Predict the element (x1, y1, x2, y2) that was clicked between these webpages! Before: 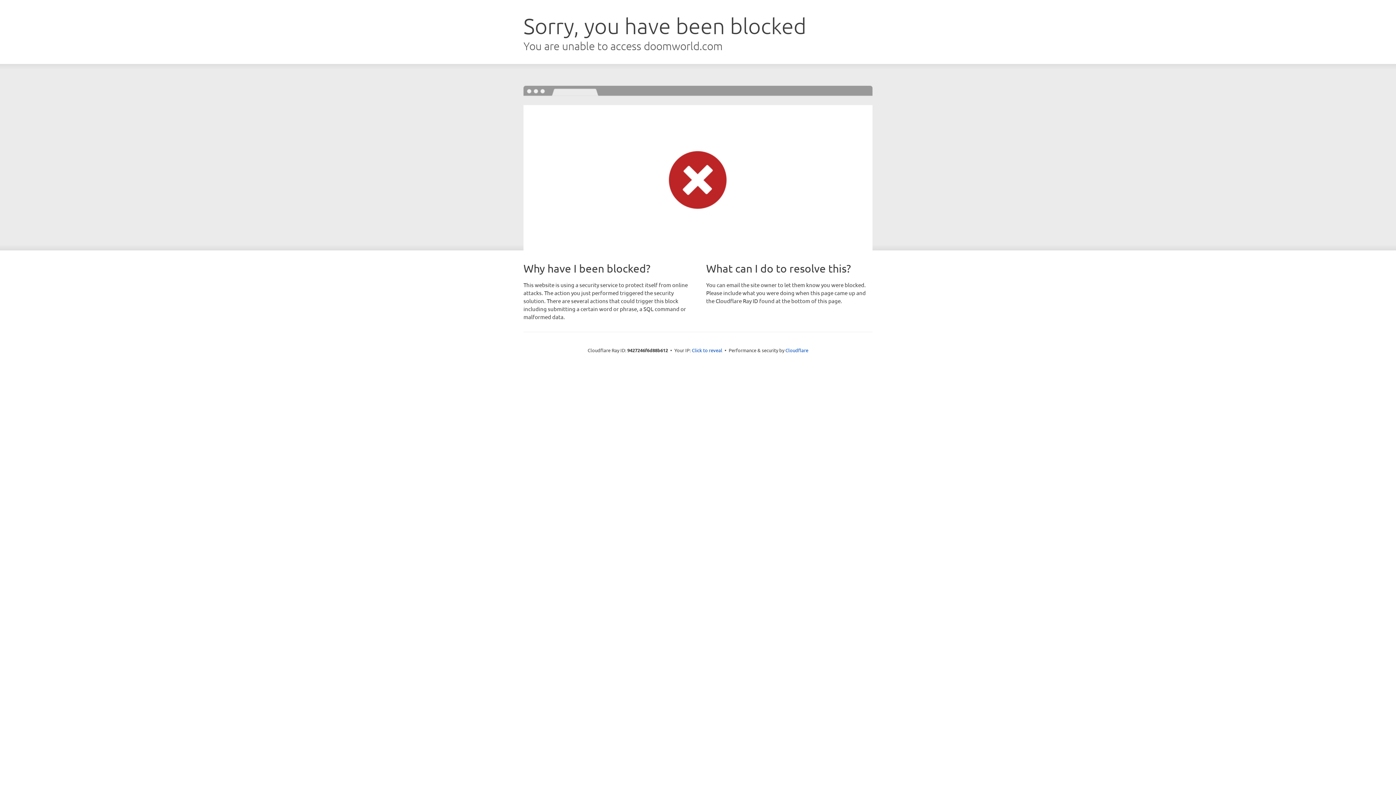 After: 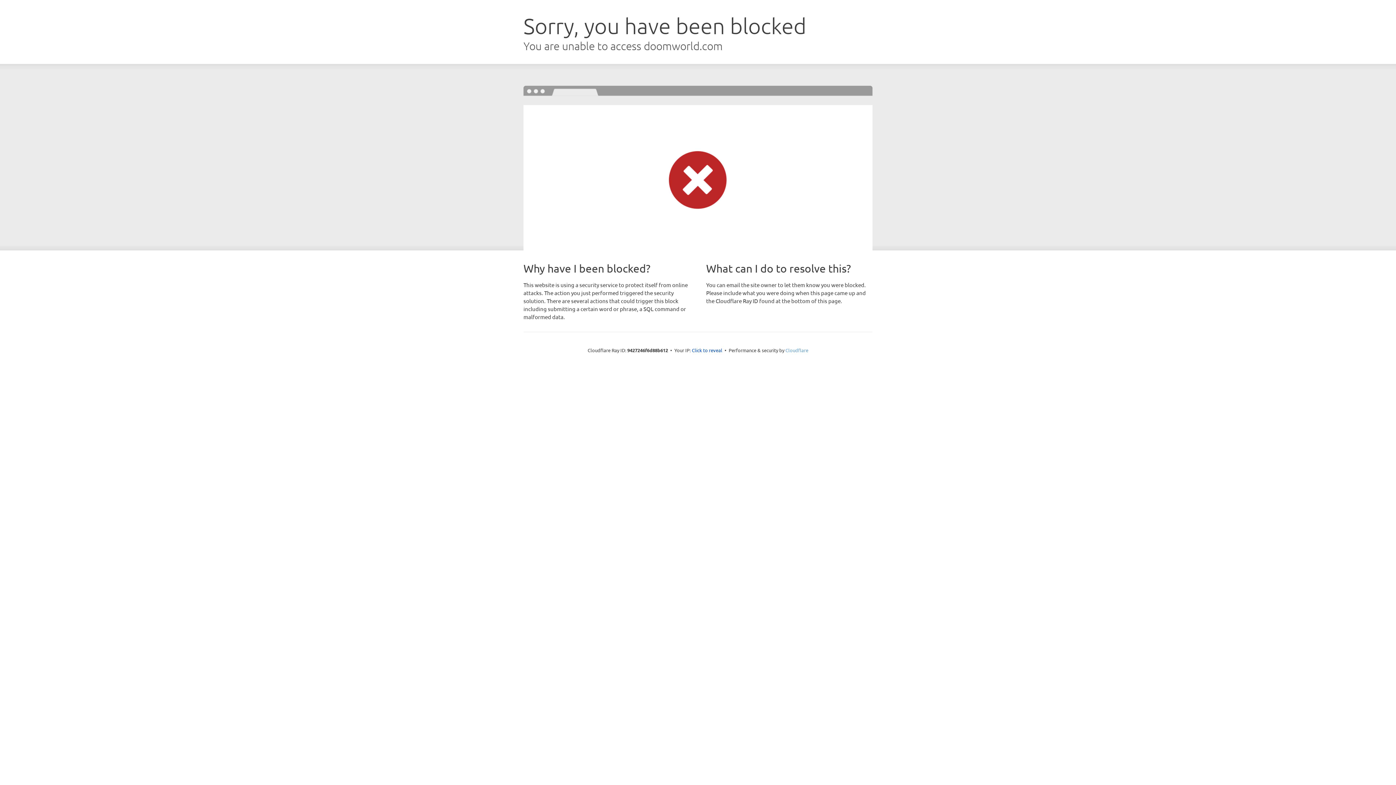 Action: bbox: (785, 347, 808, 353) label: Cloudflare